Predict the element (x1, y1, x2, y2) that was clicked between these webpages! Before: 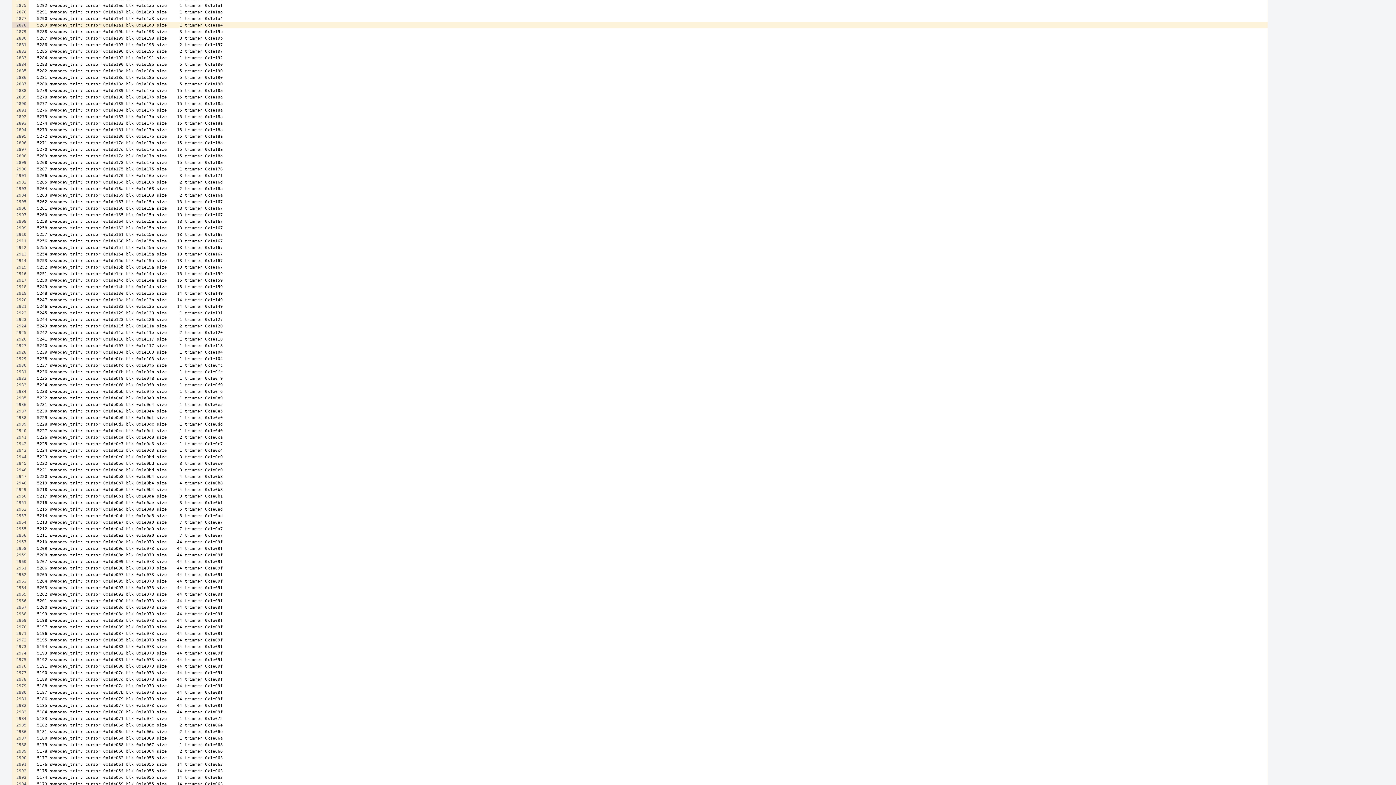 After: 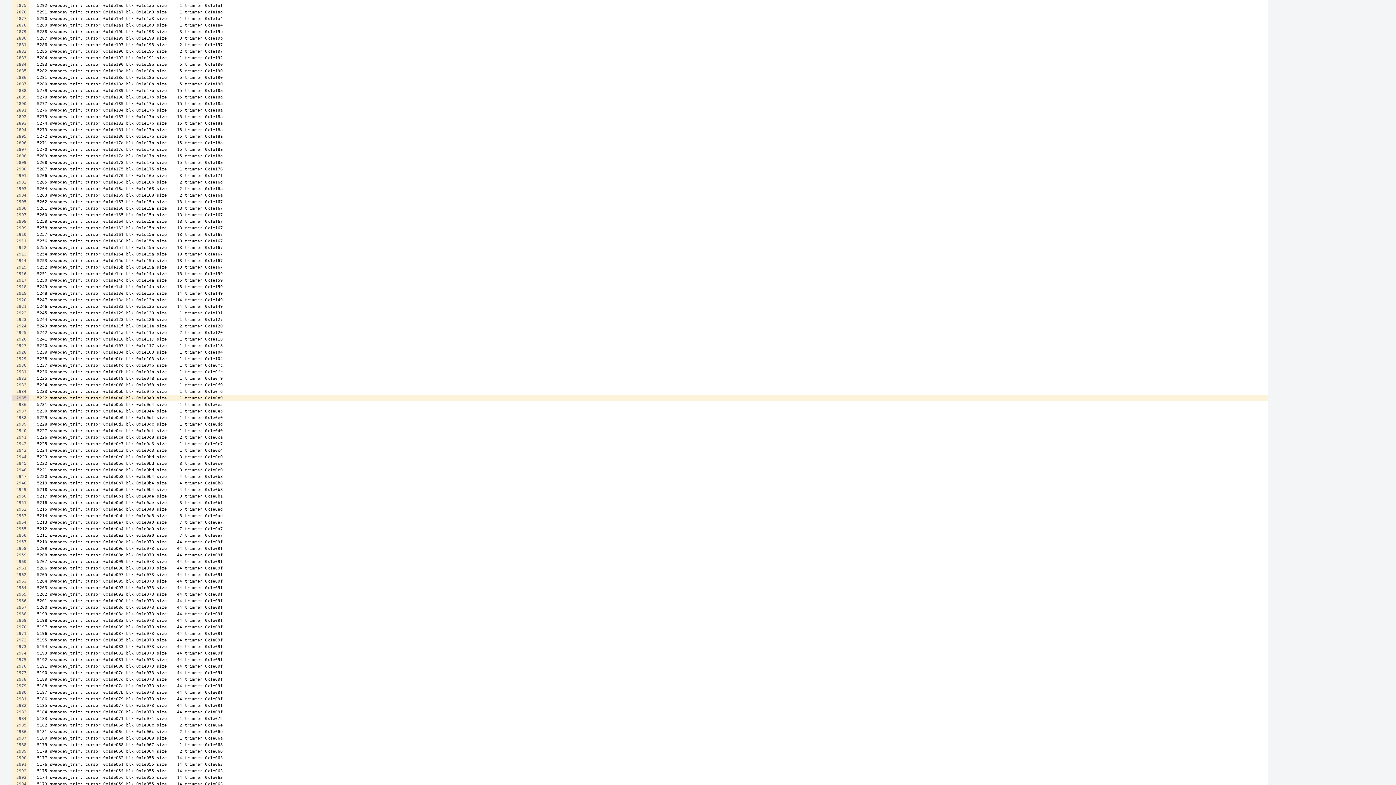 Action: bbox: (12, 394, 28, 401)